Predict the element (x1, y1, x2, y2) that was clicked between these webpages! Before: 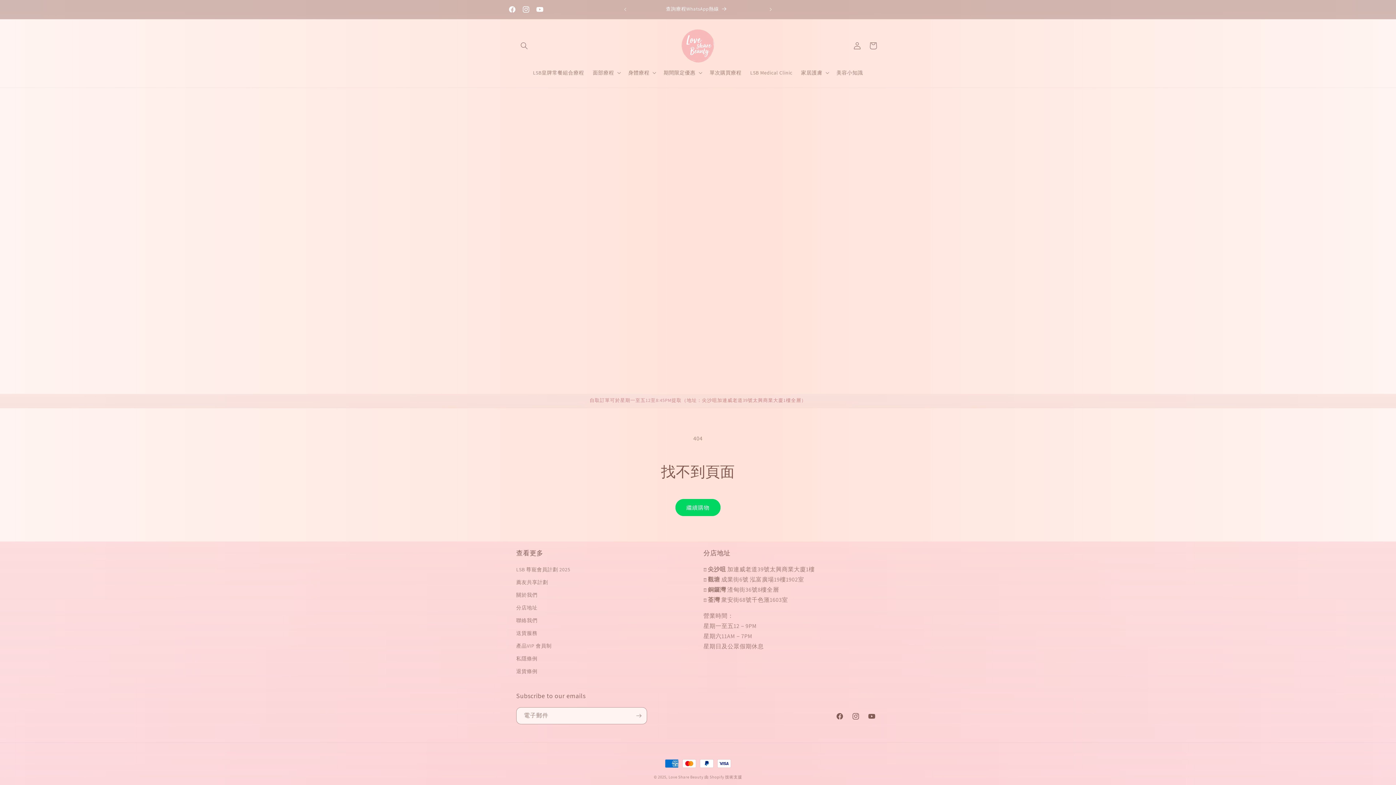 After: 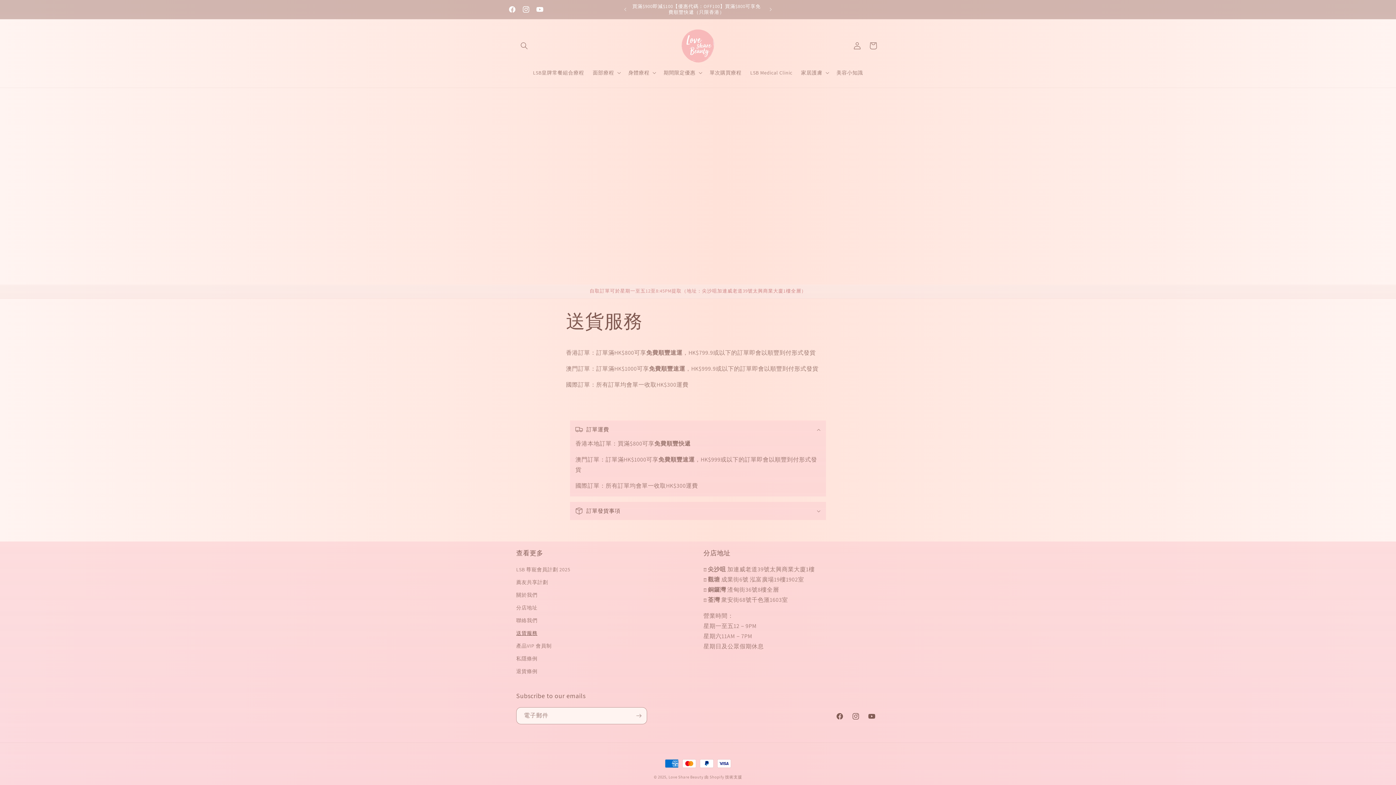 Action: bbox: (516, 627, 537, 640) label: 送貨服務